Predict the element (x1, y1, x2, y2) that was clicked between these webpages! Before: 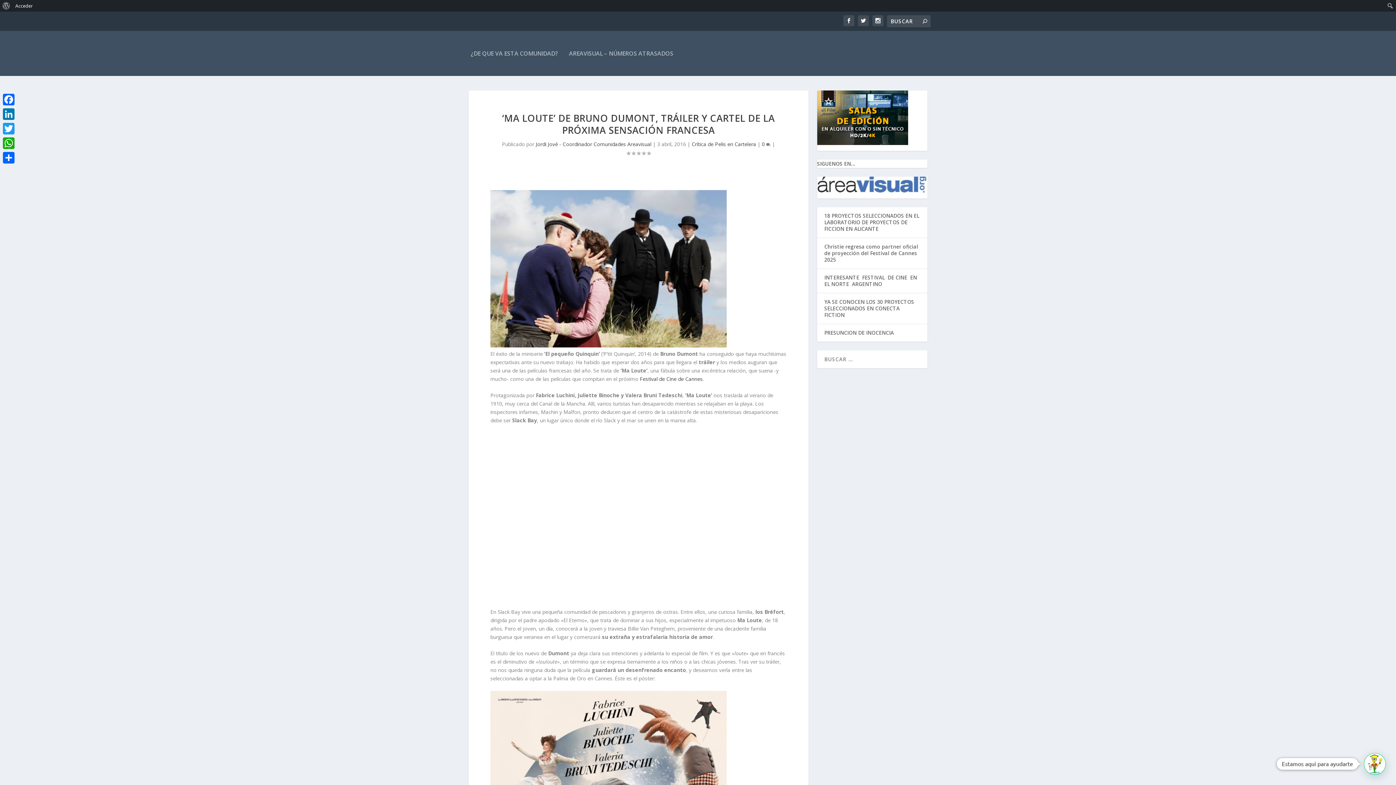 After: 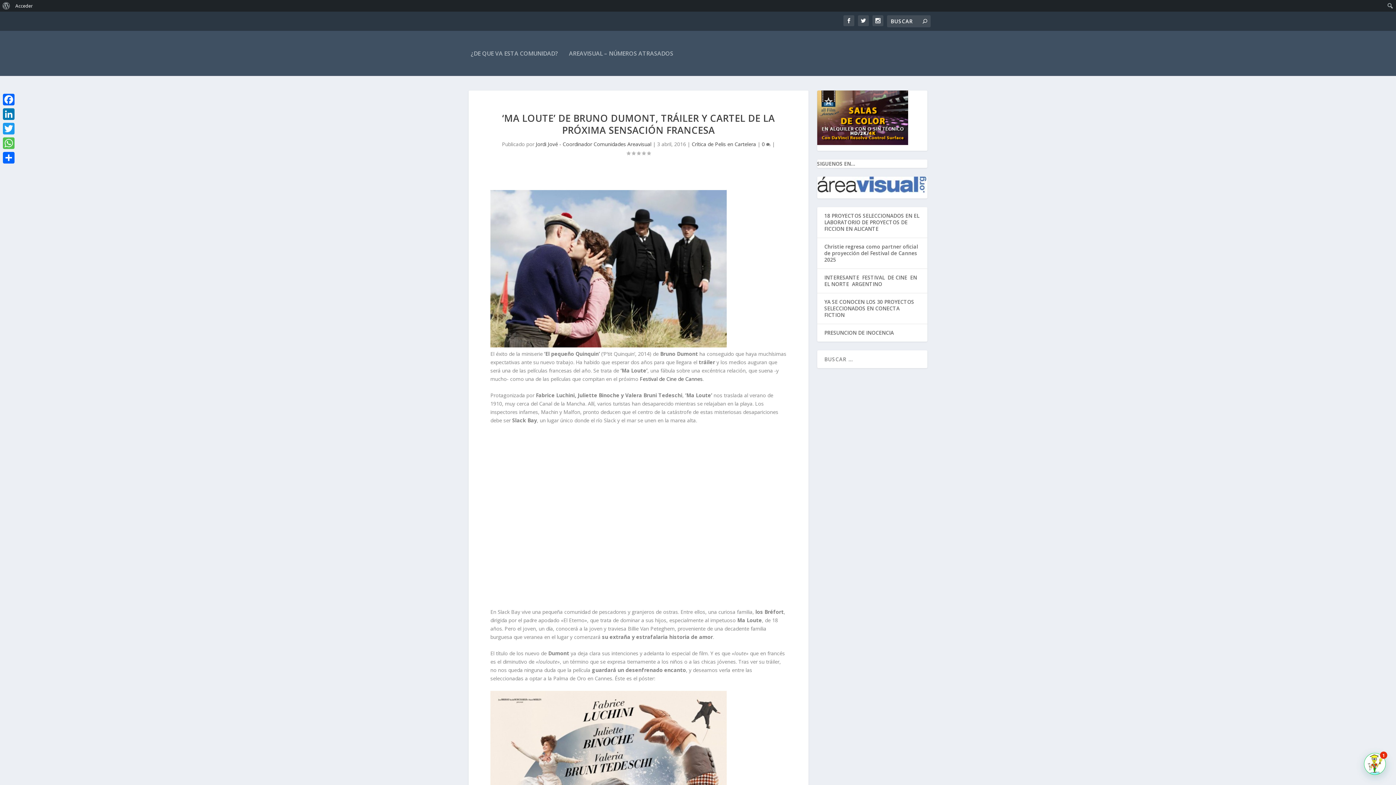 Action: label: WhatsApp bbox: (1, 136, 16, 150)